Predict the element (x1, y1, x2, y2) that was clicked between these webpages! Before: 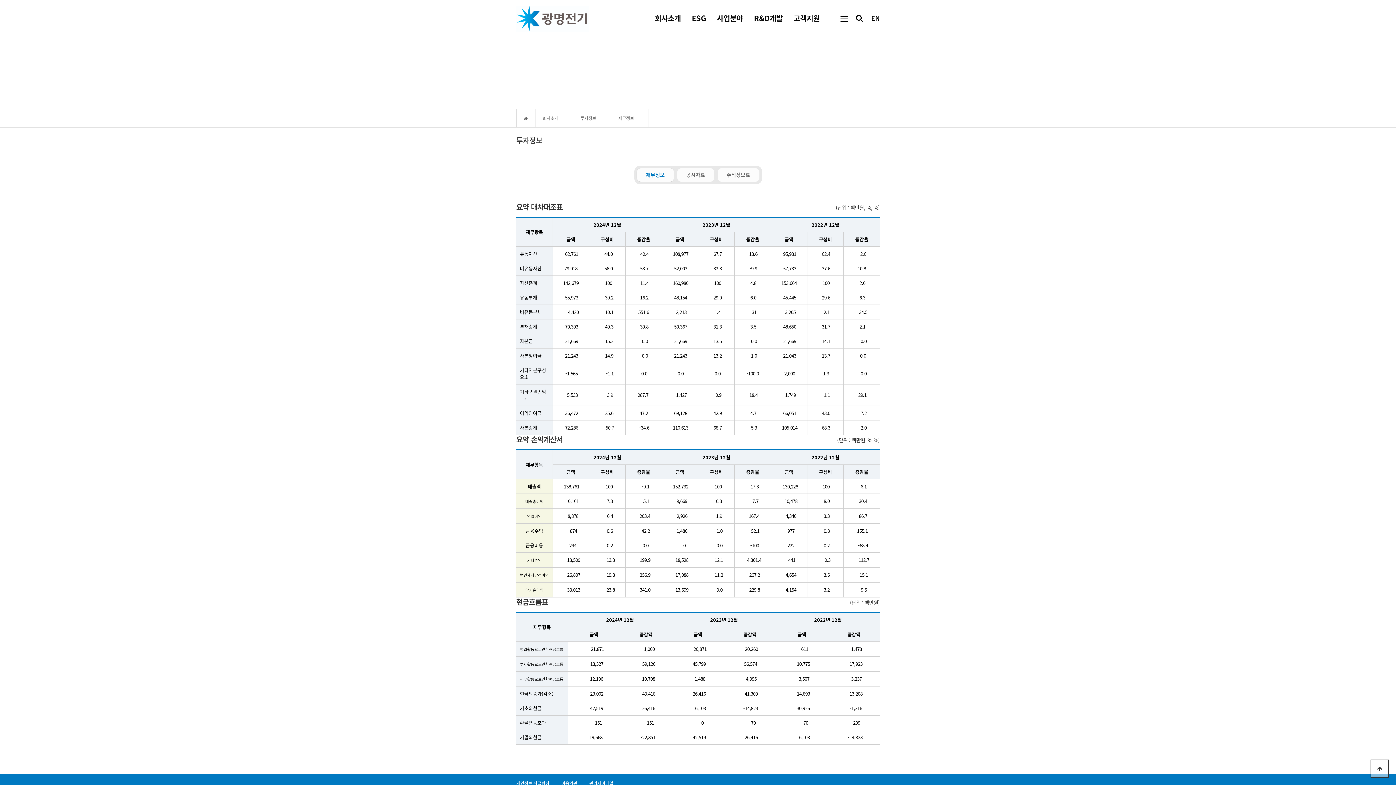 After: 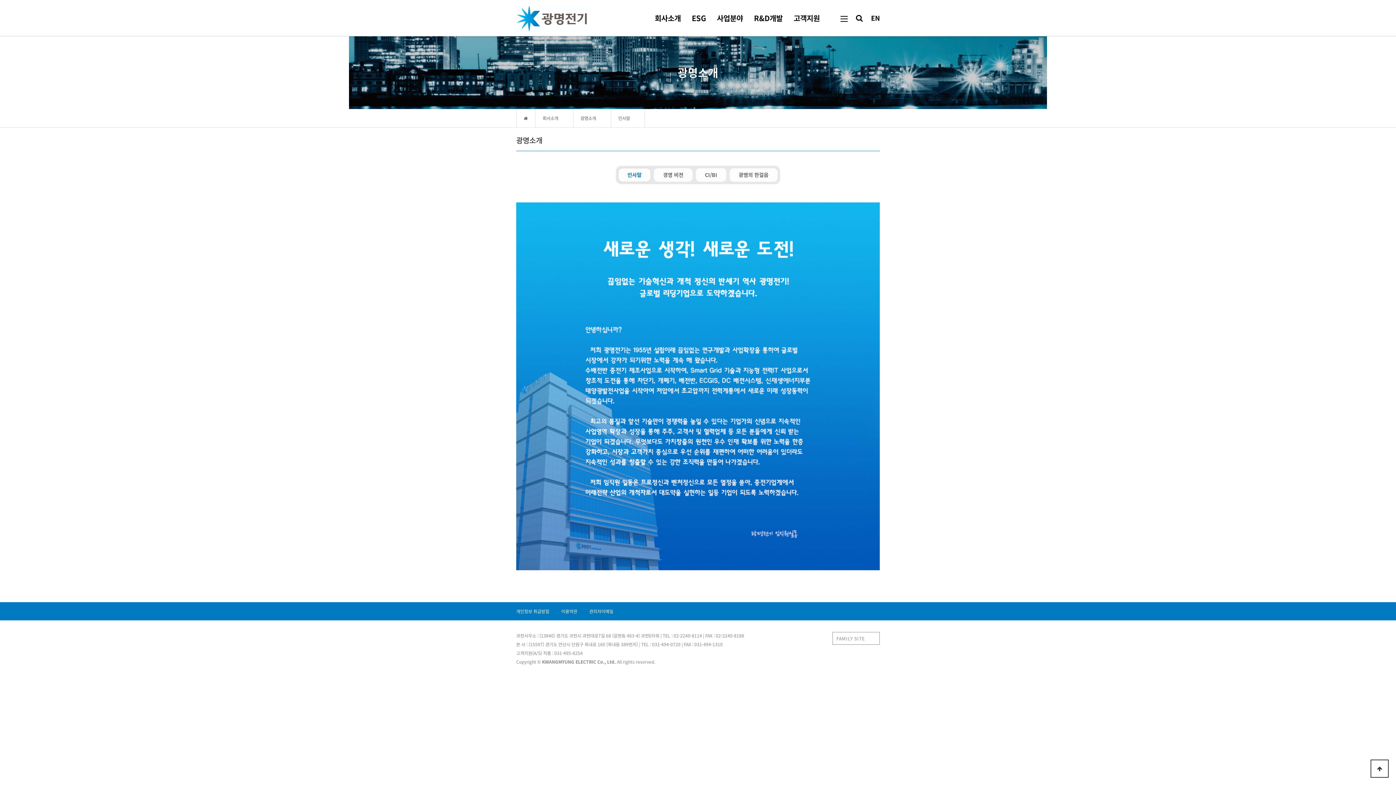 Action: bbox: (654, 9, 681, 26) label: 회사소개